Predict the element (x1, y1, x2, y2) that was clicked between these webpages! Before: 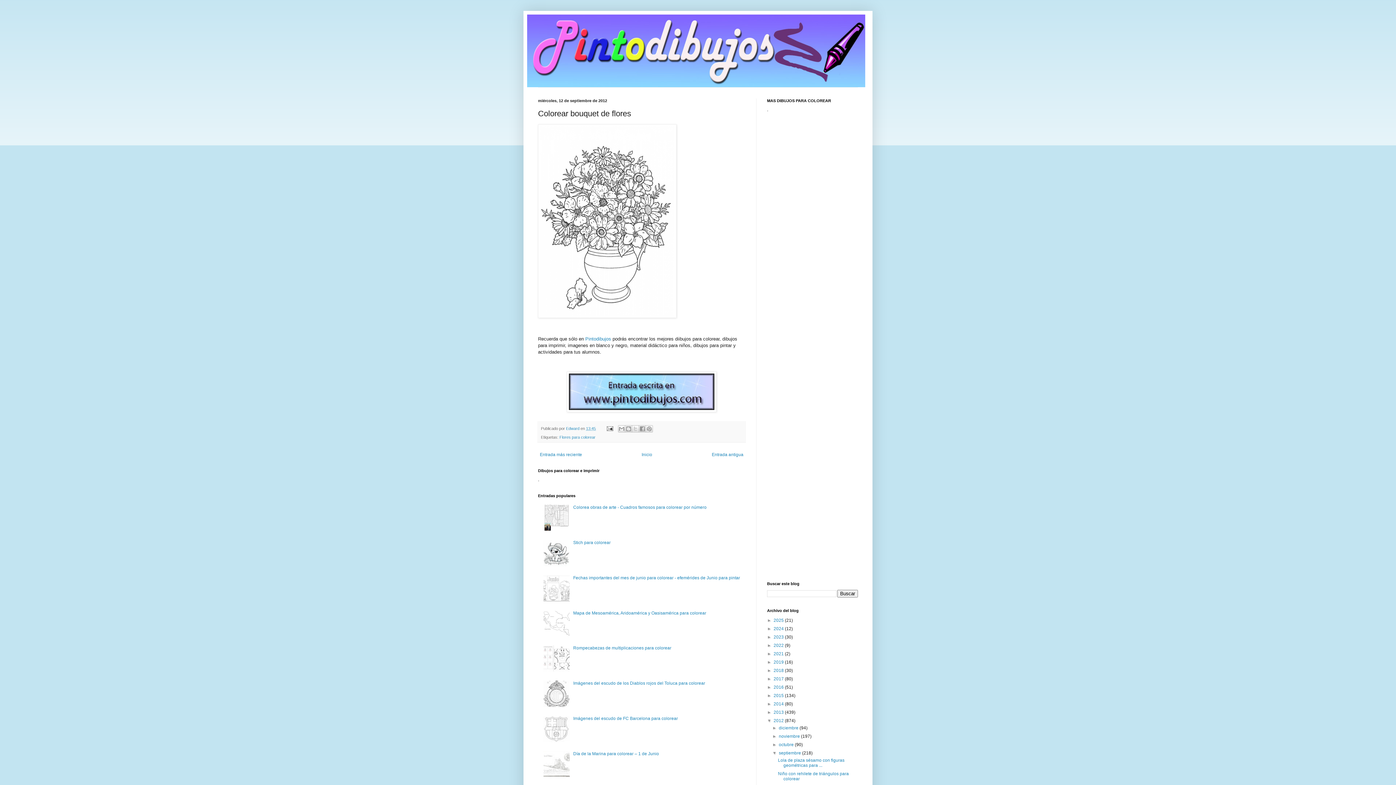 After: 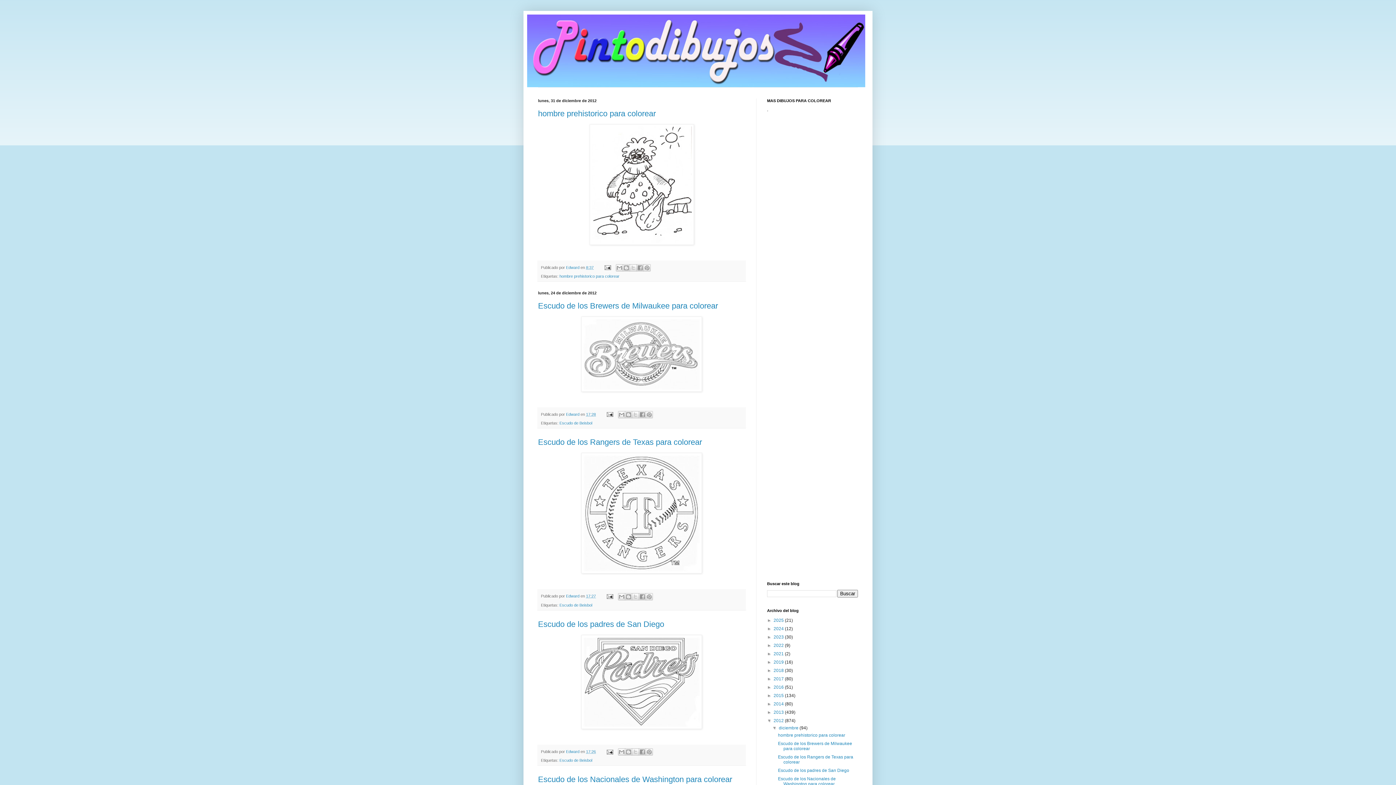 Action: label: 2012  bbox: (773, 718, 785, 723)